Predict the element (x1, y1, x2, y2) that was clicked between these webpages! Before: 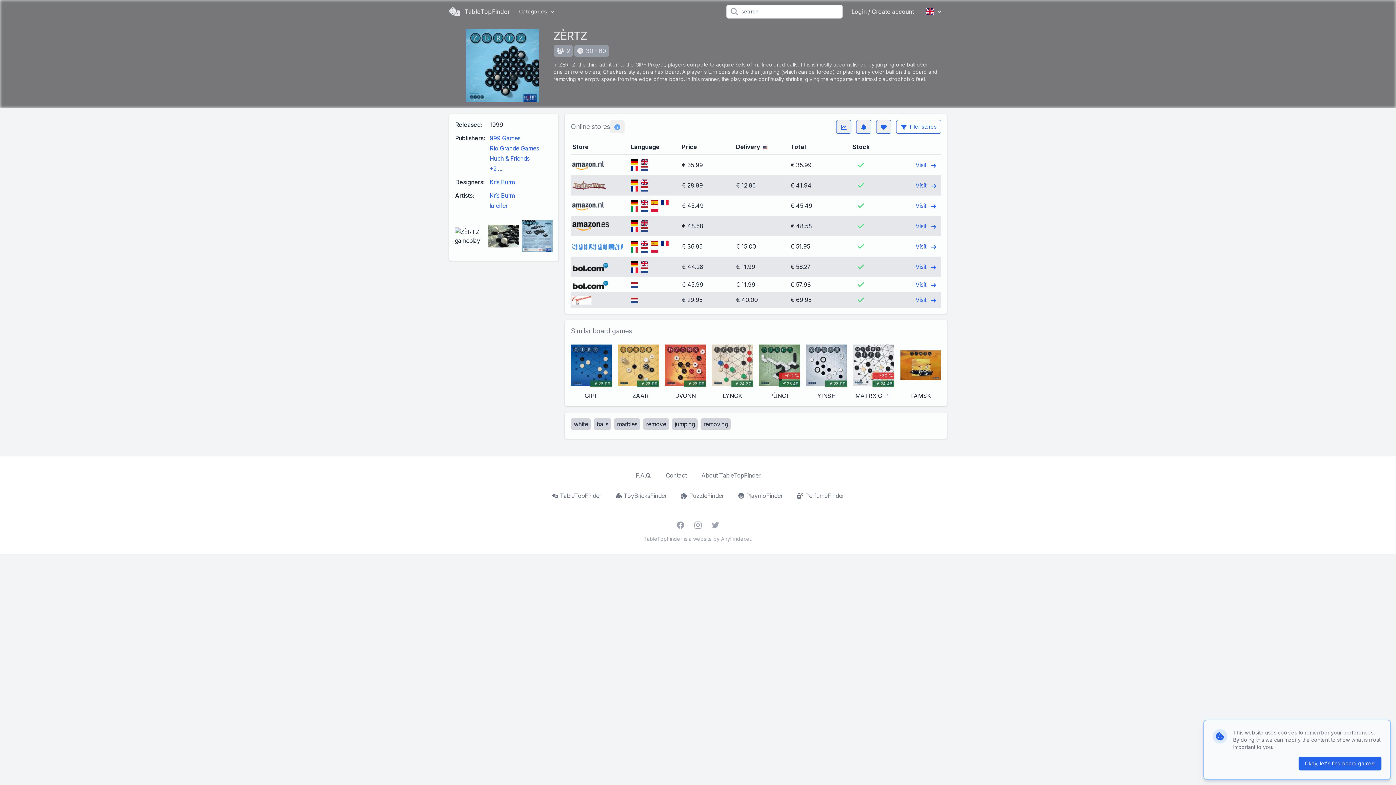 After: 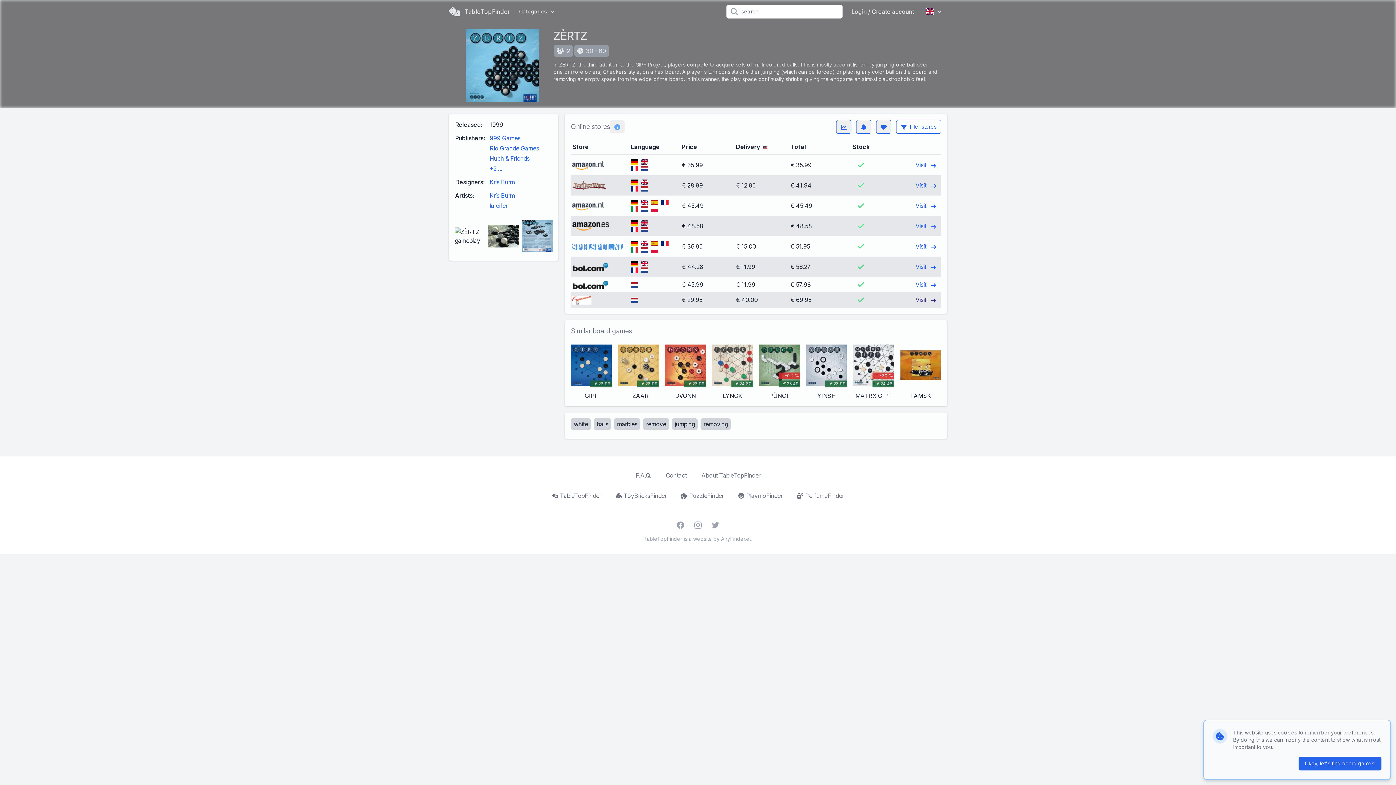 Action: bbox: (572, 295, 623, 304)